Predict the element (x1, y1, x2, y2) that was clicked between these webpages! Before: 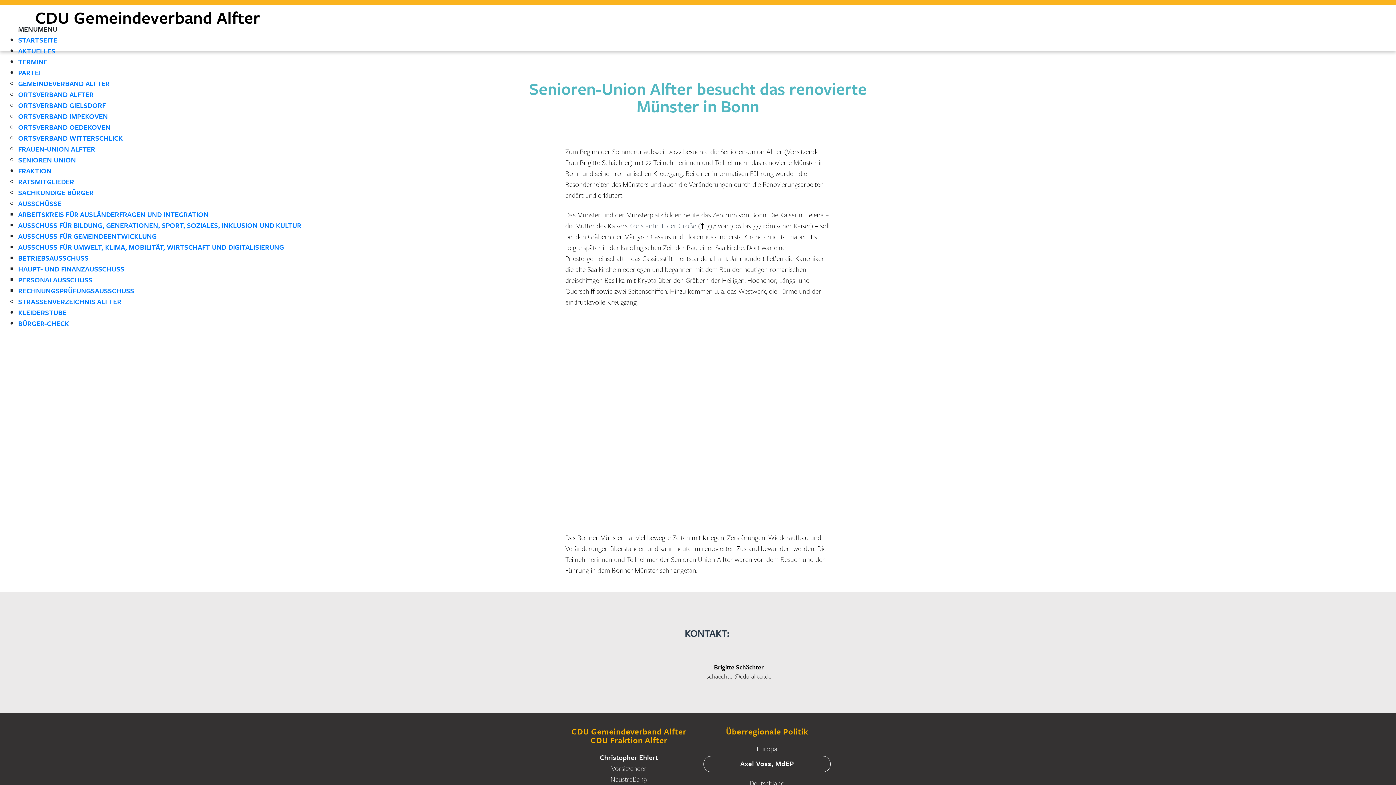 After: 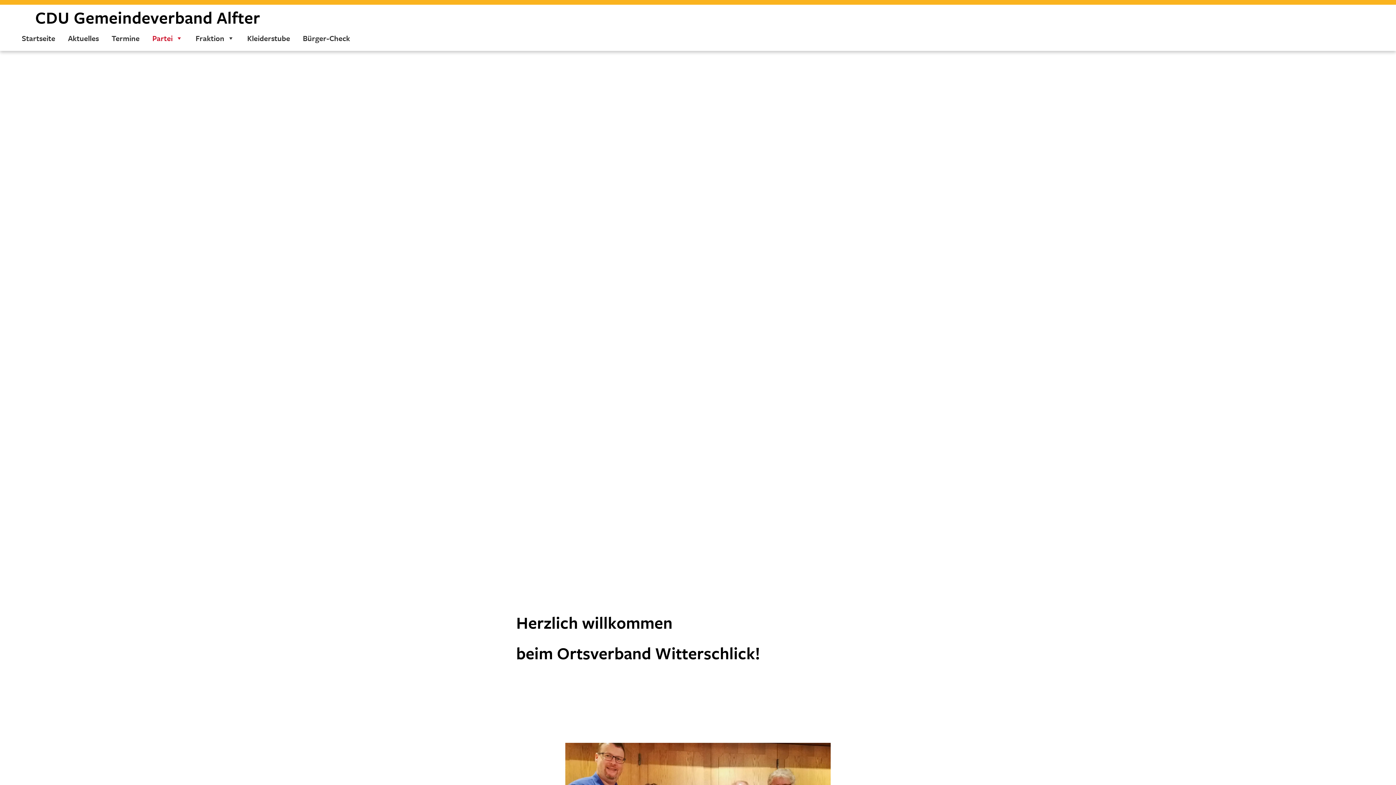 Action: label: ORTSVERBAND WITTERSCHLICK bbox: (18, 133, 122, 142)